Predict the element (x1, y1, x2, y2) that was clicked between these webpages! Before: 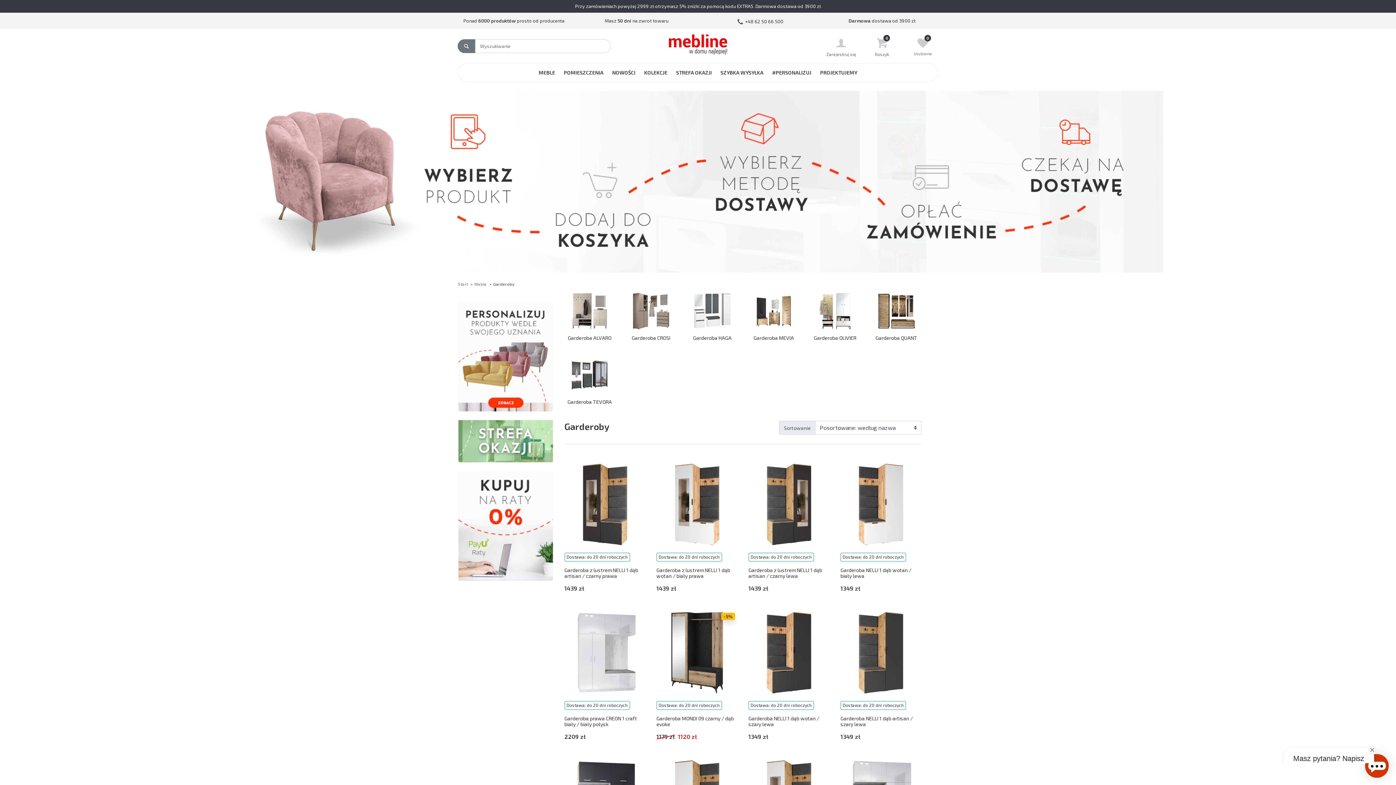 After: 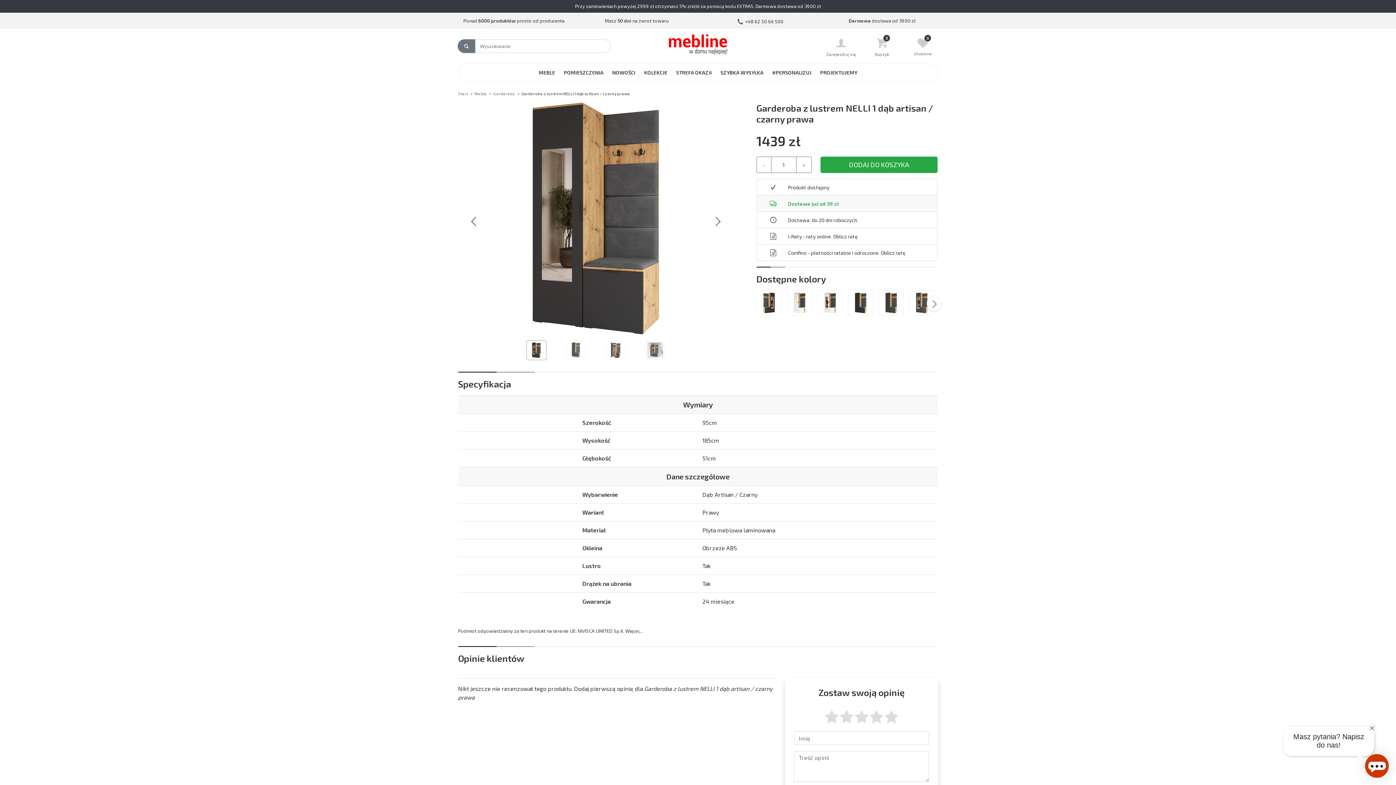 Action: label: Garderoba z lustrem NELLI 1 dąb artisan / czarny prawa bbox: (564, 567, 638, 579)